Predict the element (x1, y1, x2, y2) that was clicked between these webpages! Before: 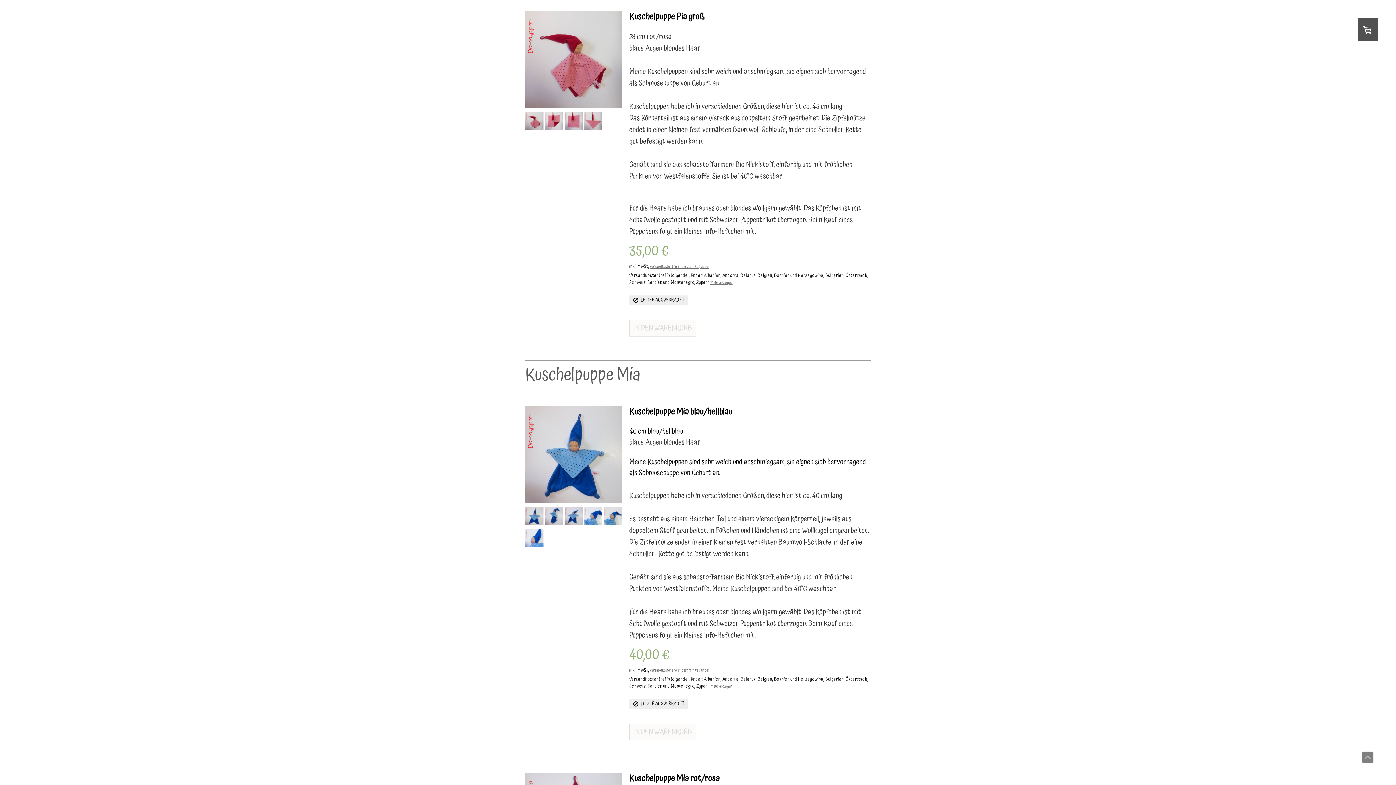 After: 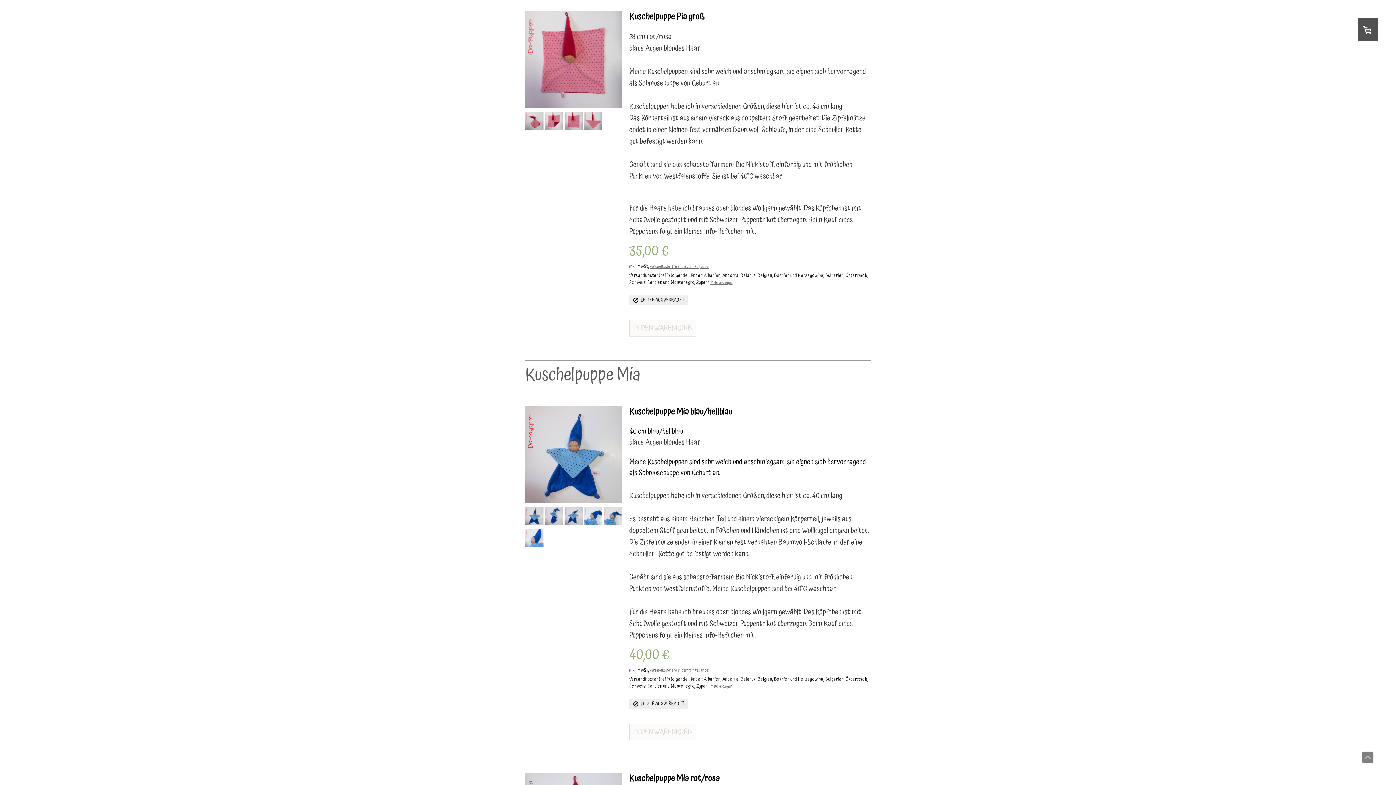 Action: bbox: (564, 123, 582, 132)